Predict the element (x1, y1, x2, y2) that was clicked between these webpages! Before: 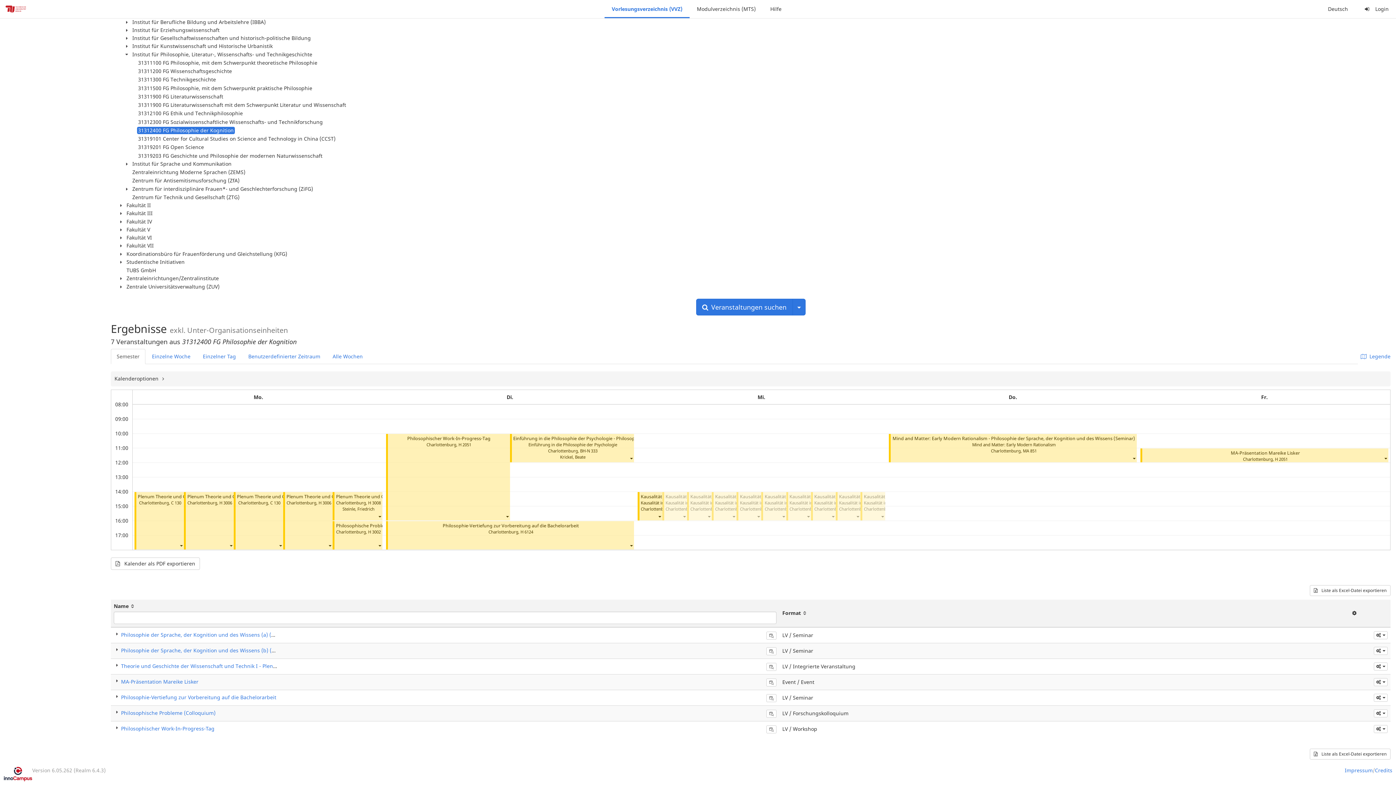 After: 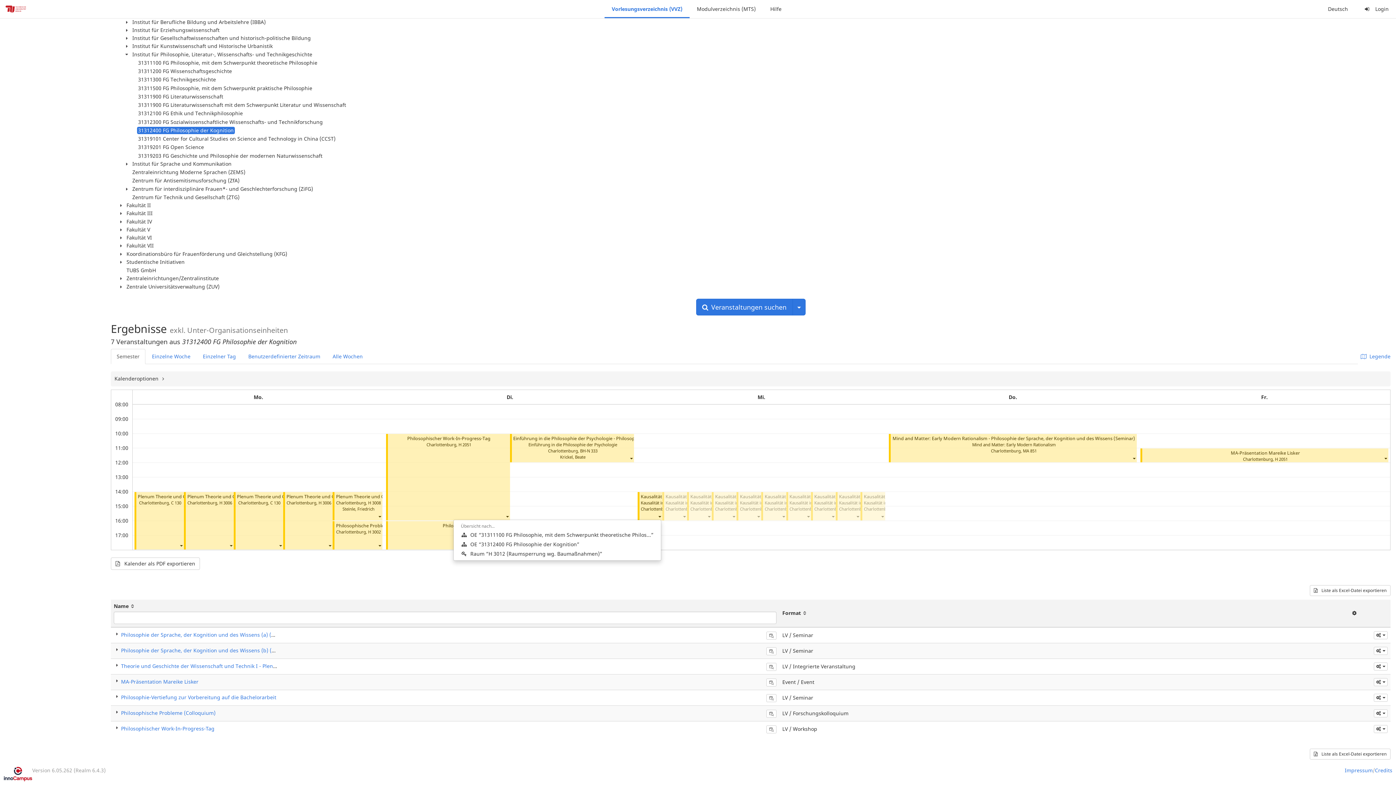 Action: bbox: (657, 513, 661, 519)